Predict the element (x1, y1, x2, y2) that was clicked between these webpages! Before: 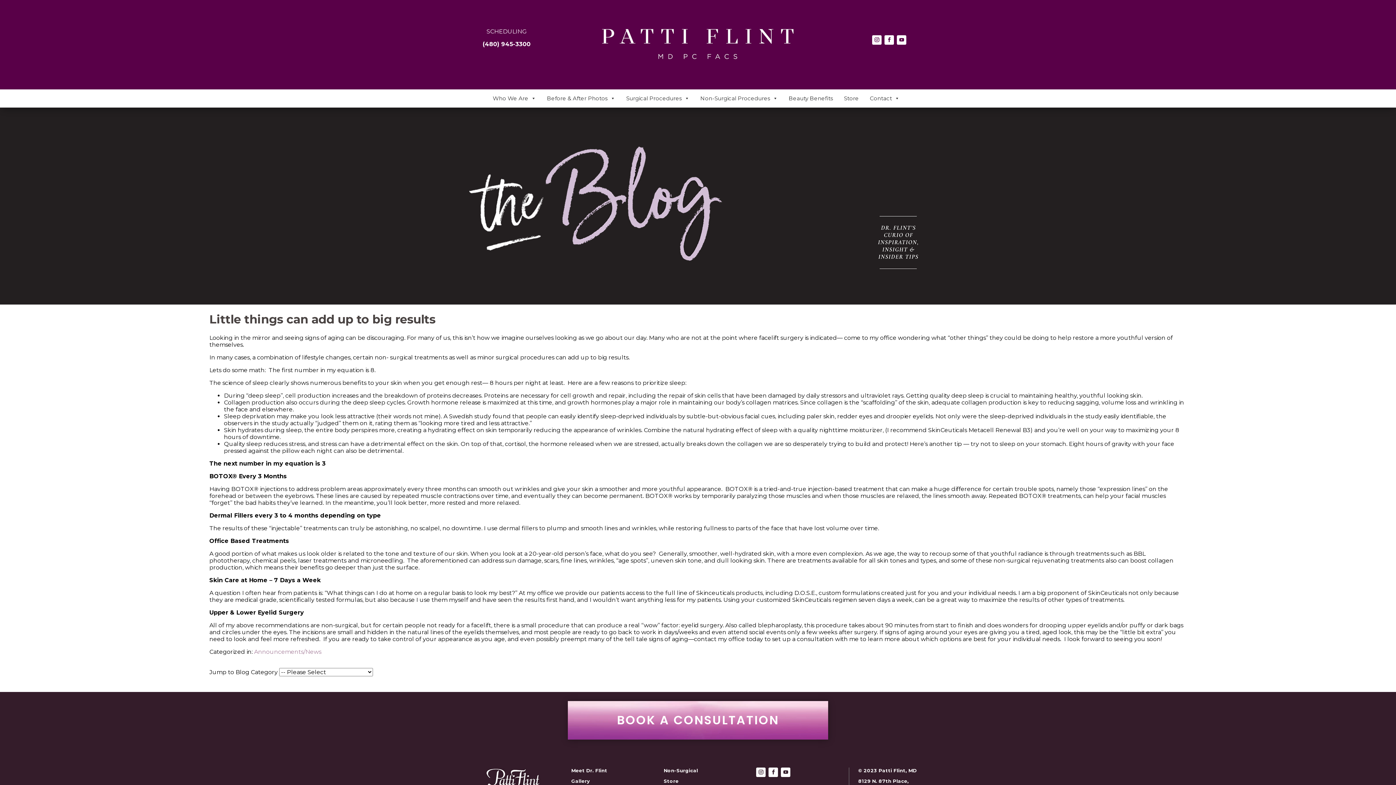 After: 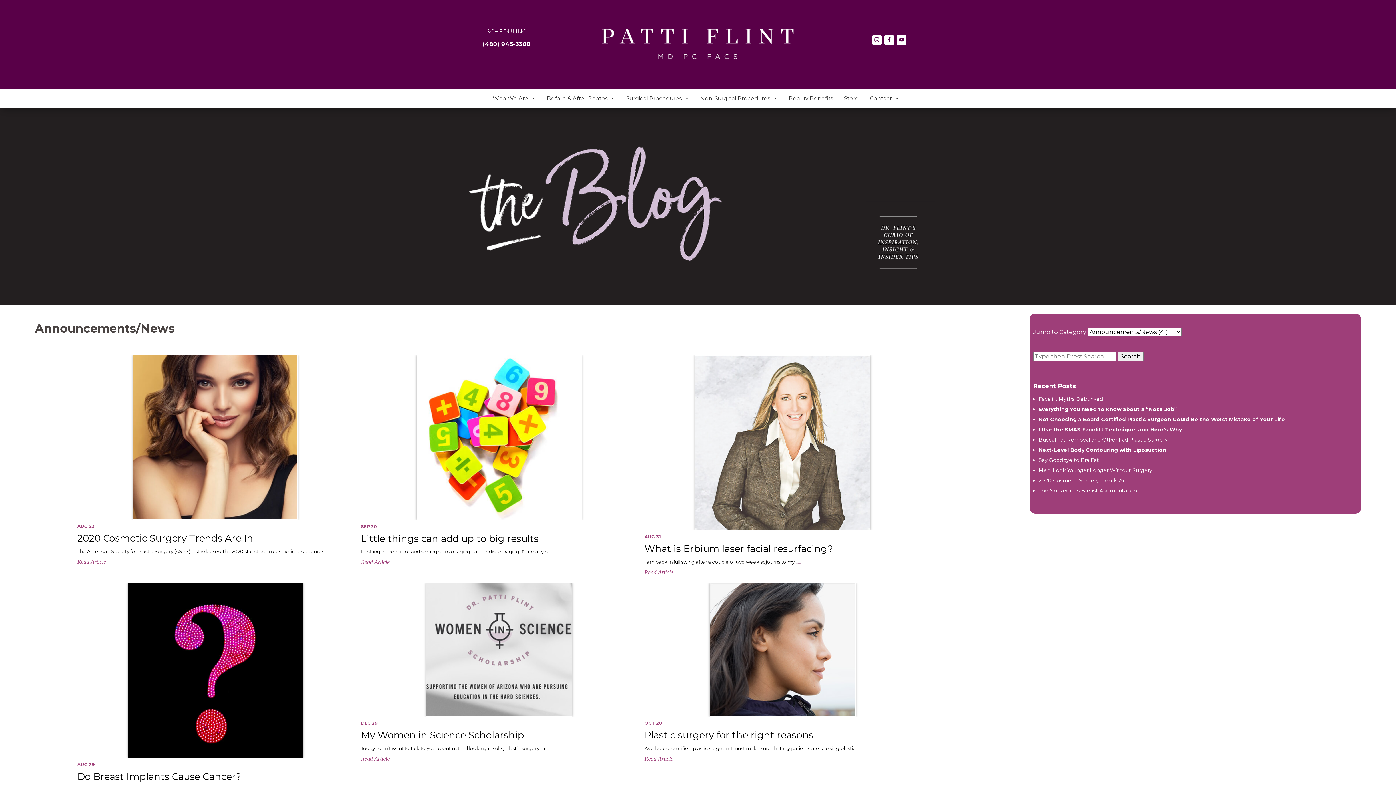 Action: bbox: (254, 648, 321, 655) label: Announcements/News